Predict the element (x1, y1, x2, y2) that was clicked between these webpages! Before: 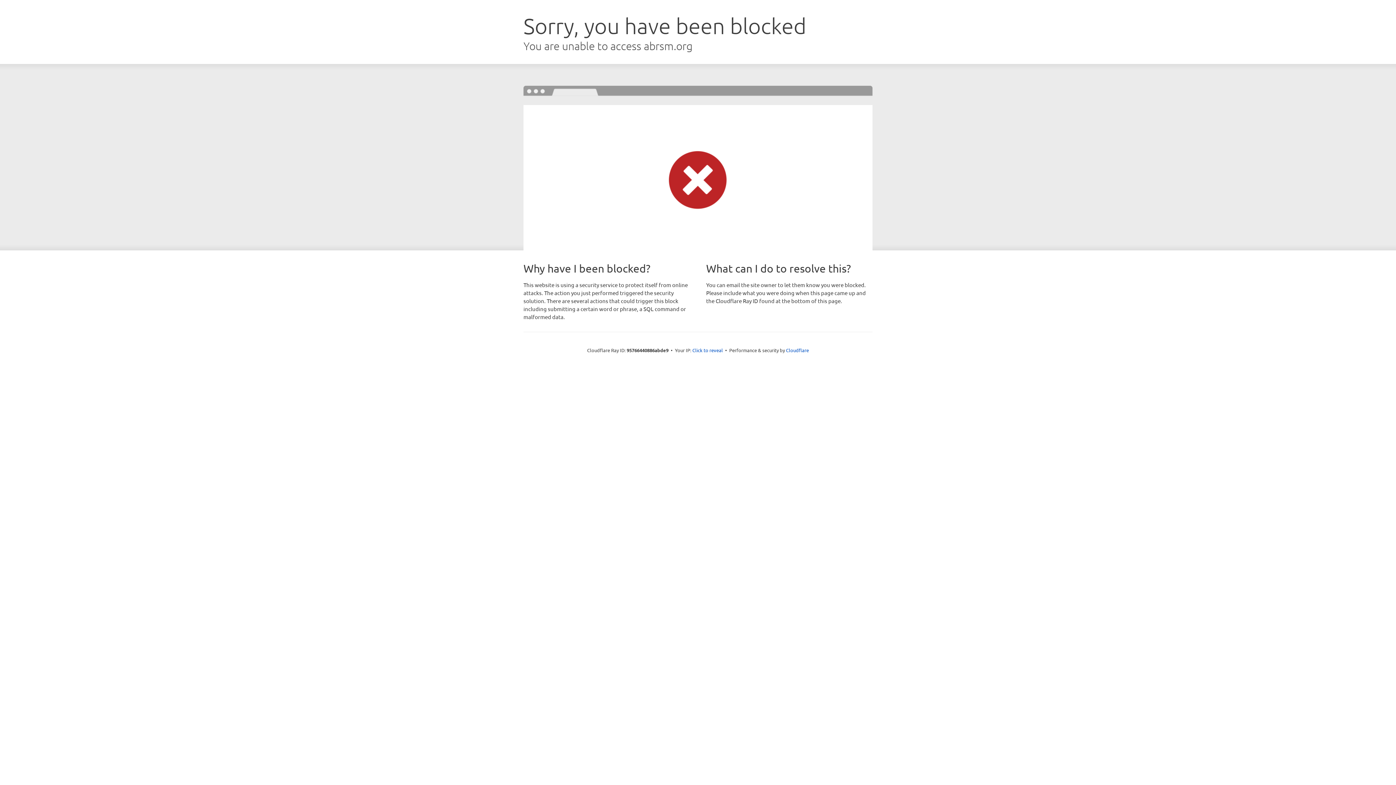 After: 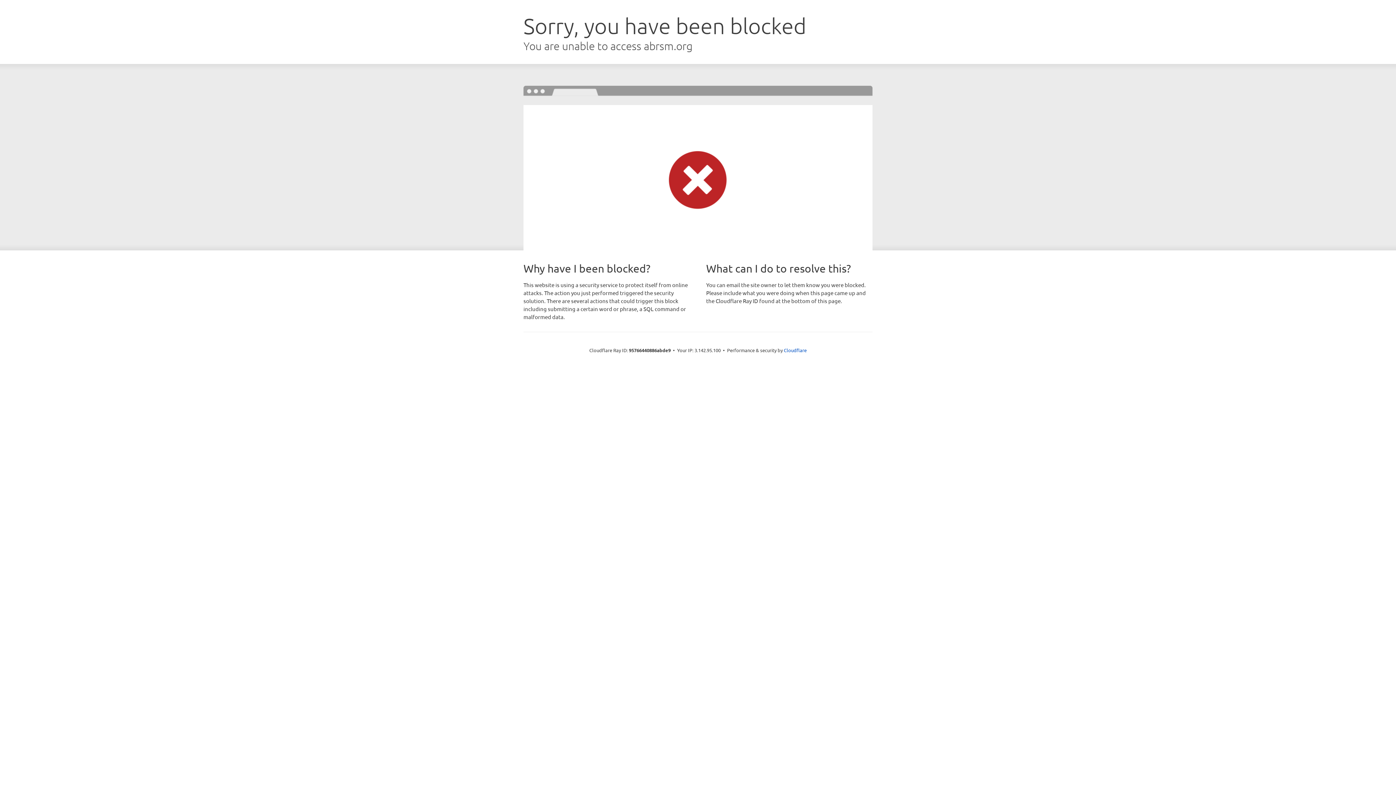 Action: bbox: (692, 346, 723, 353) label: Click to reveal